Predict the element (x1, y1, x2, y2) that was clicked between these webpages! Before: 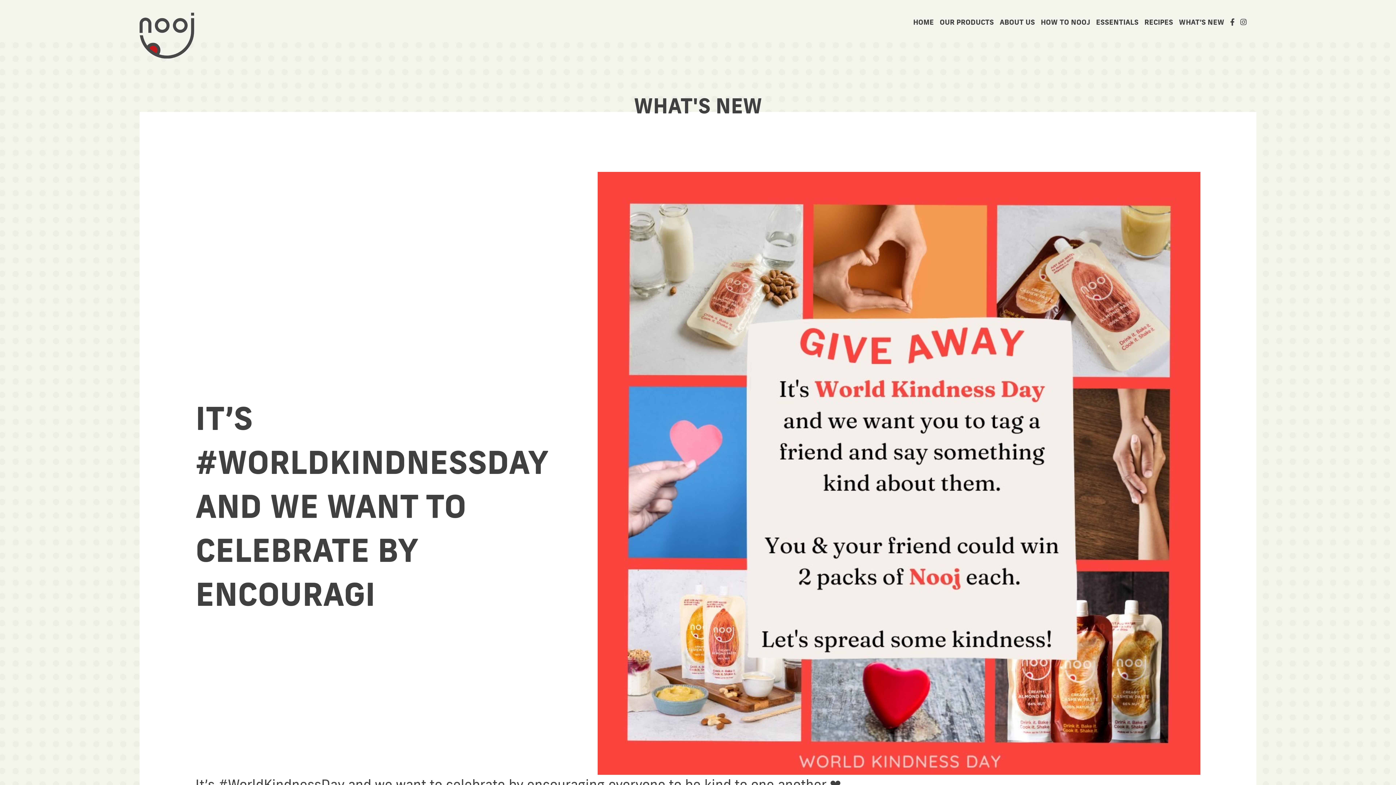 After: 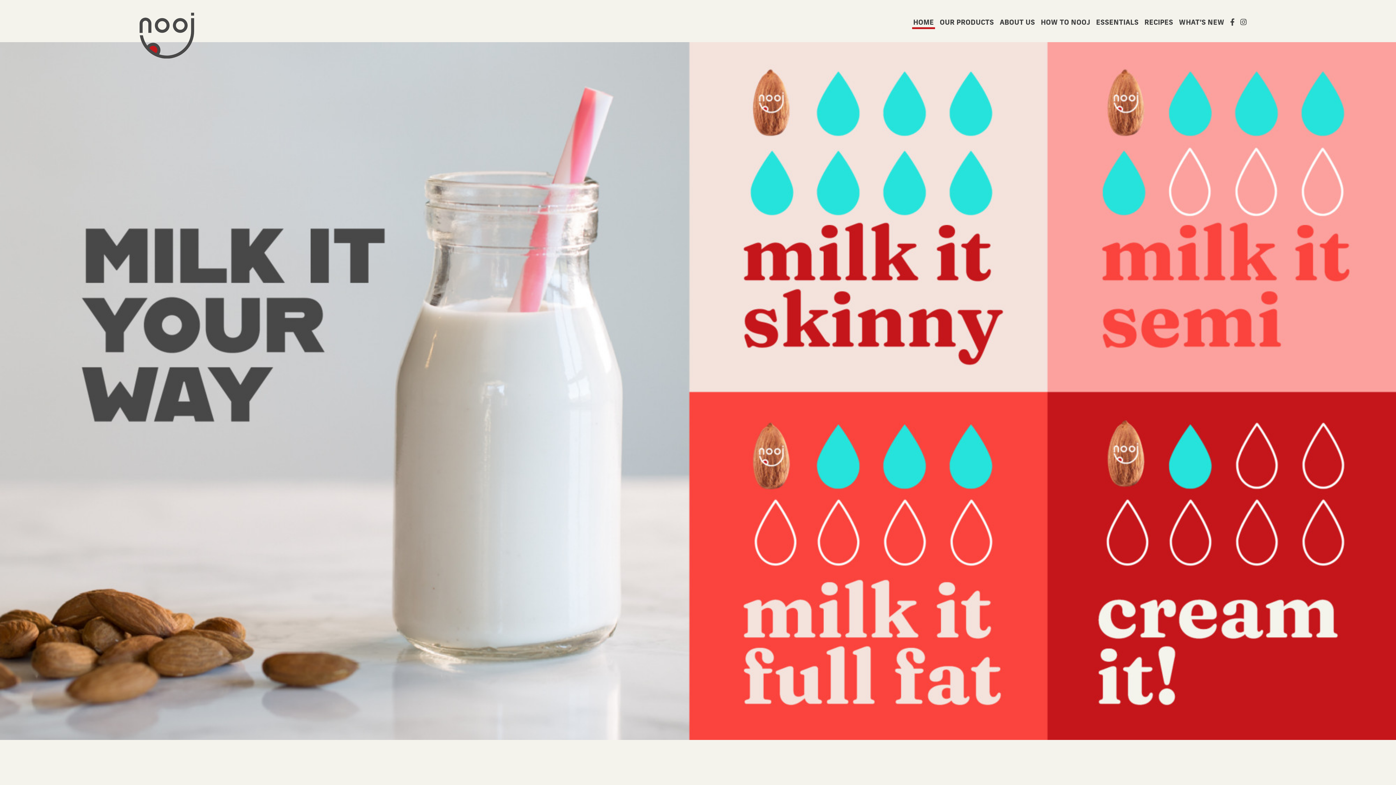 Action: label: HOME bbox: (912, 13, 935, 29)